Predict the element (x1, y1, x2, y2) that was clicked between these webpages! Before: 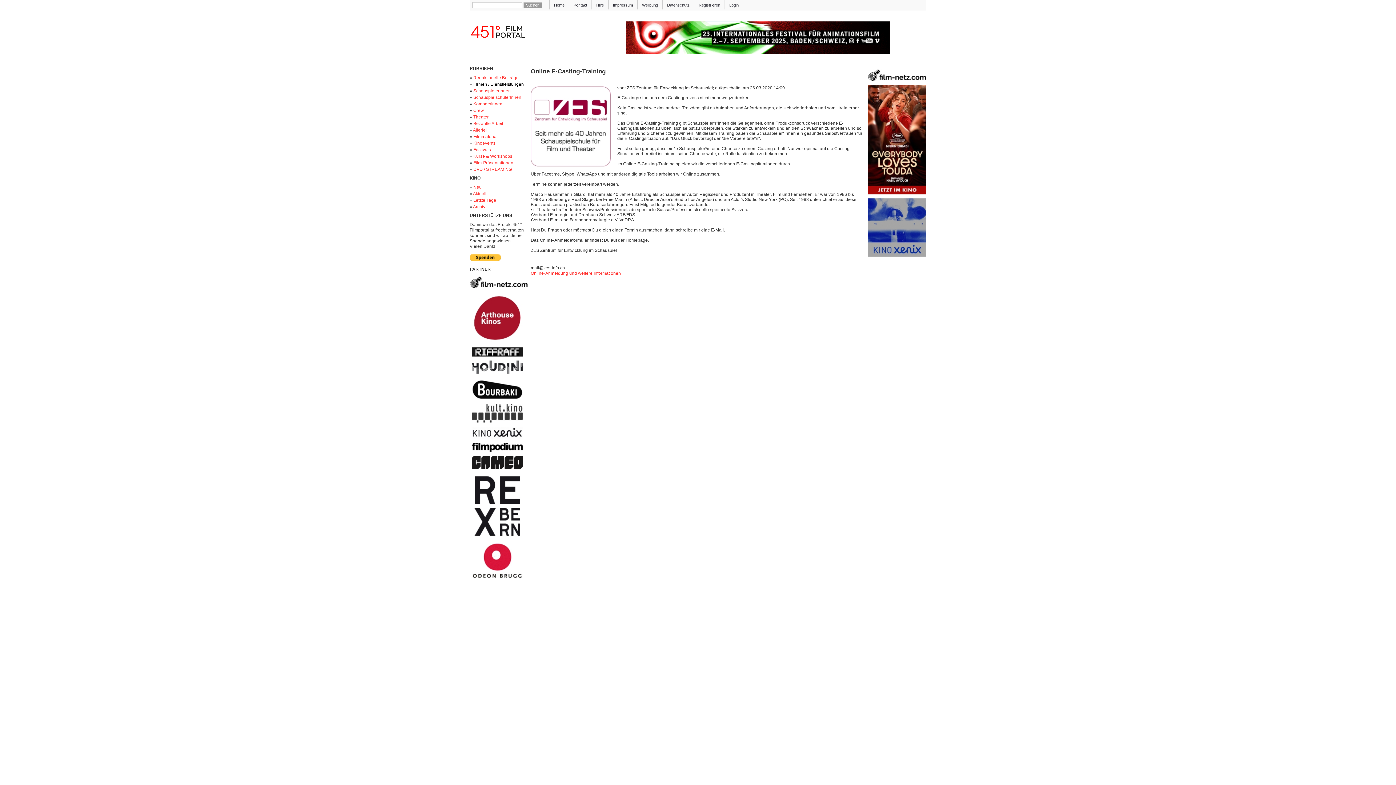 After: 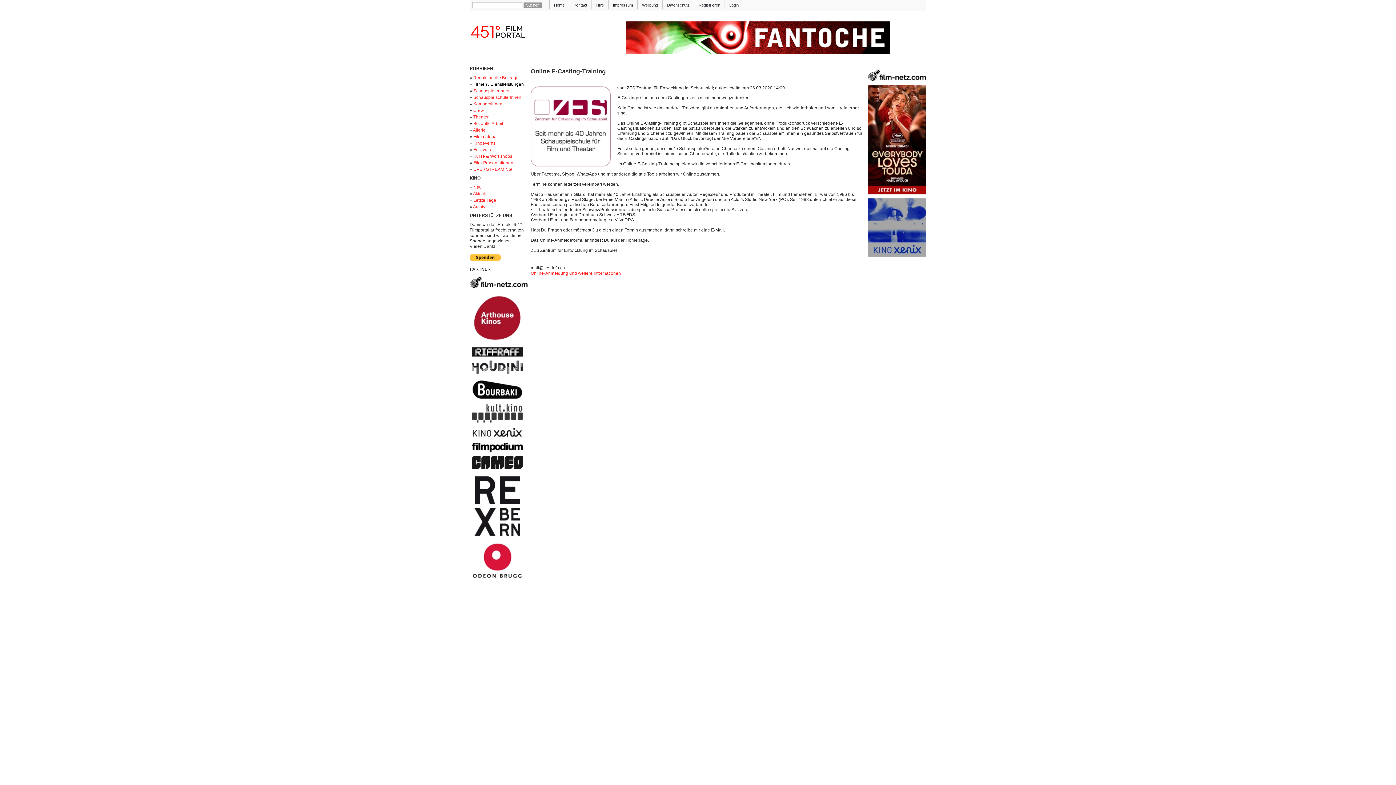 Action: bbox: (868, 252, 926, 257)